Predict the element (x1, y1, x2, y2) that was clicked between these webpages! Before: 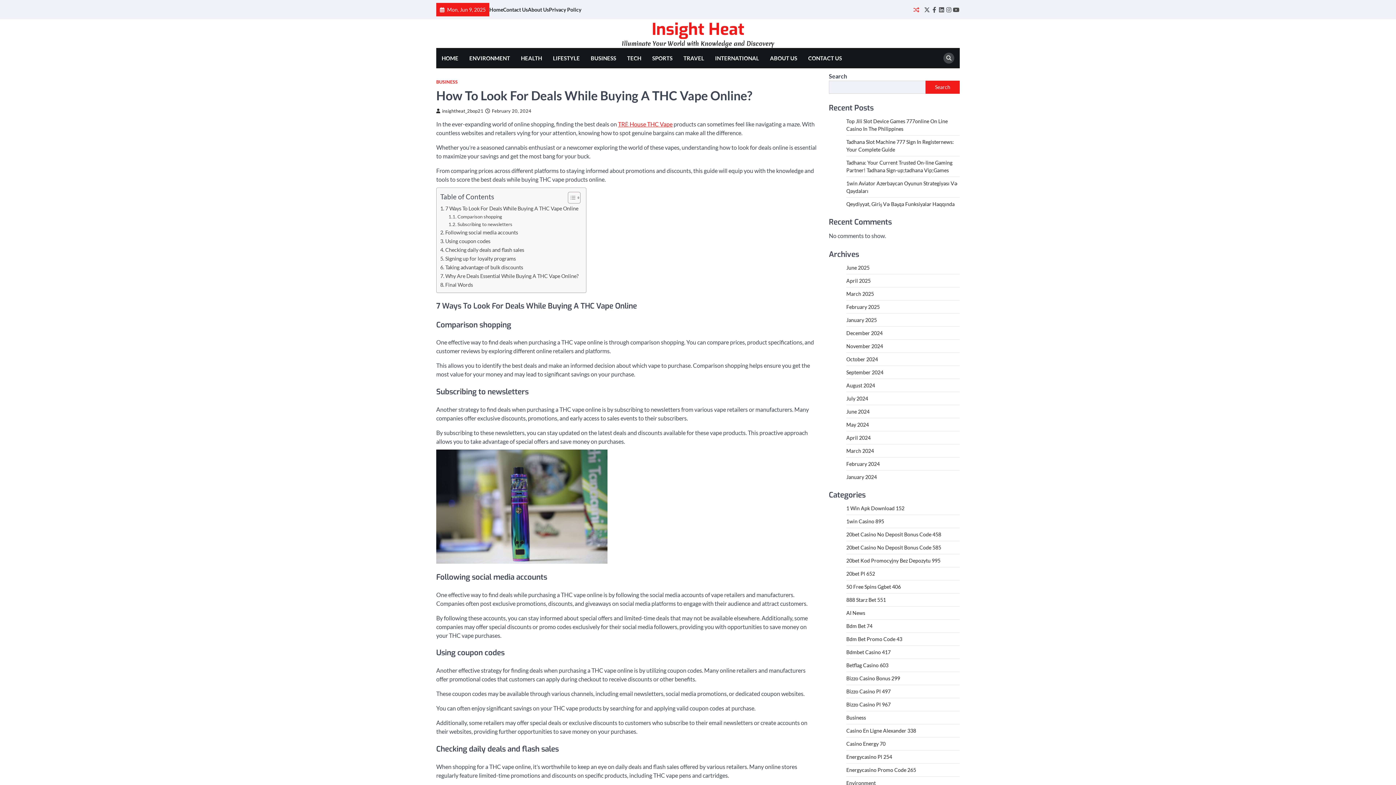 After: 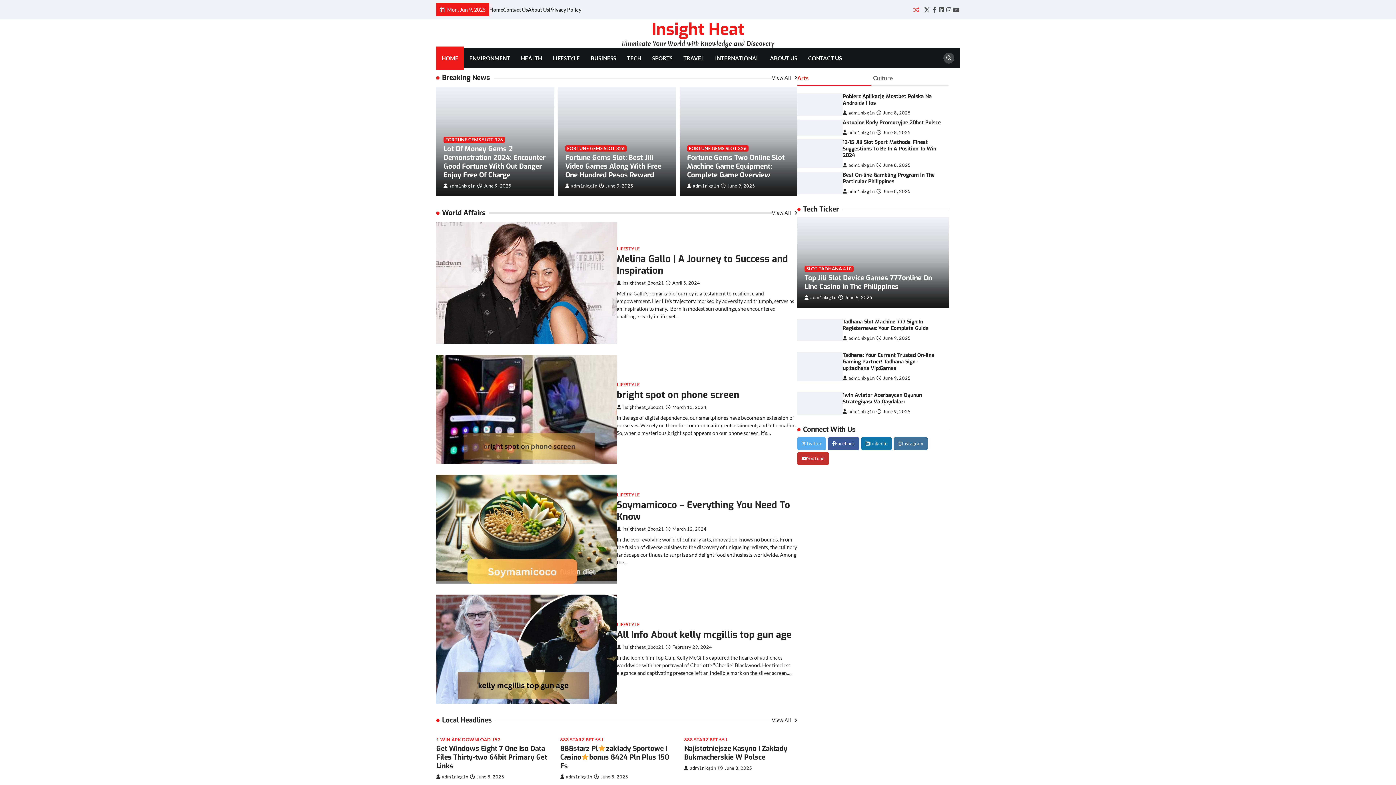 Action: label: June 2025 bbox: (846, 264, 869, 270)